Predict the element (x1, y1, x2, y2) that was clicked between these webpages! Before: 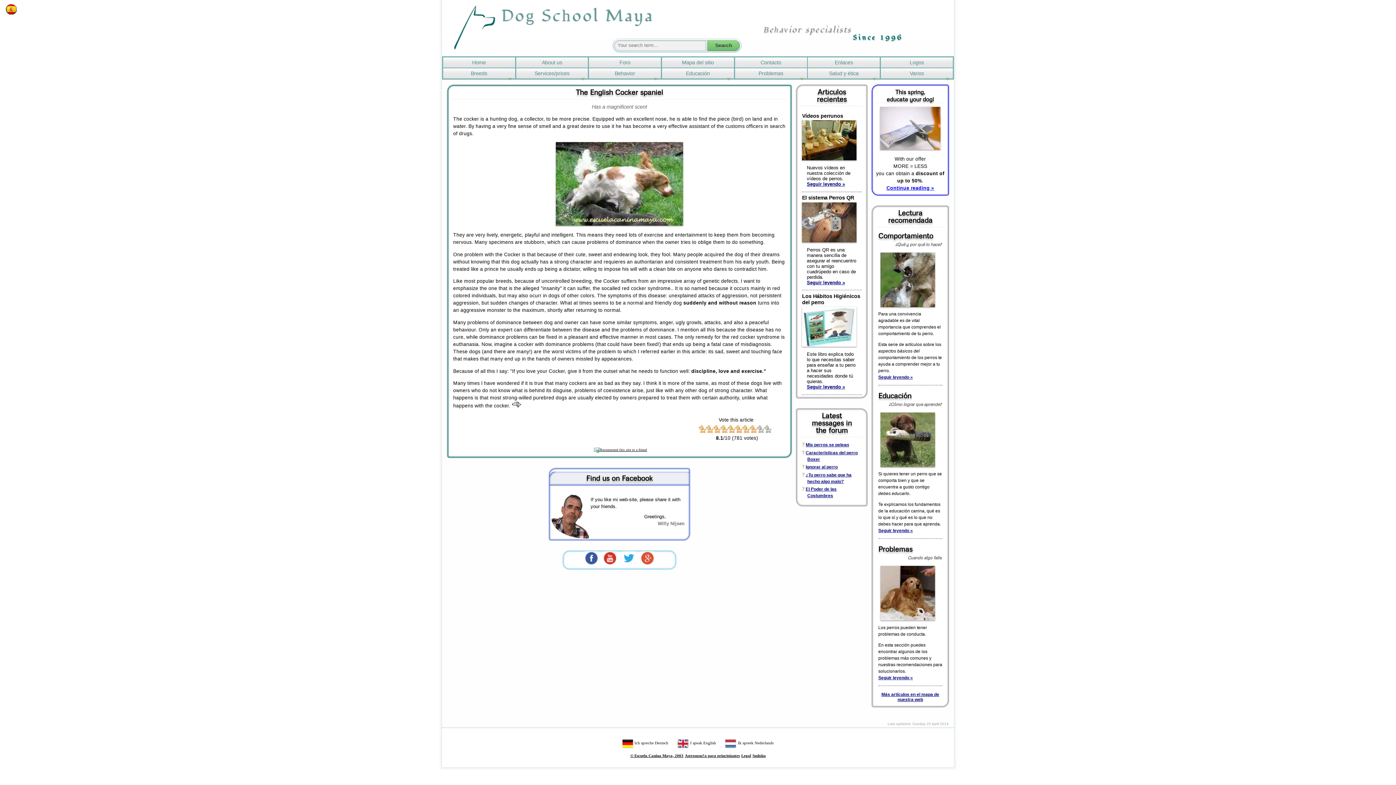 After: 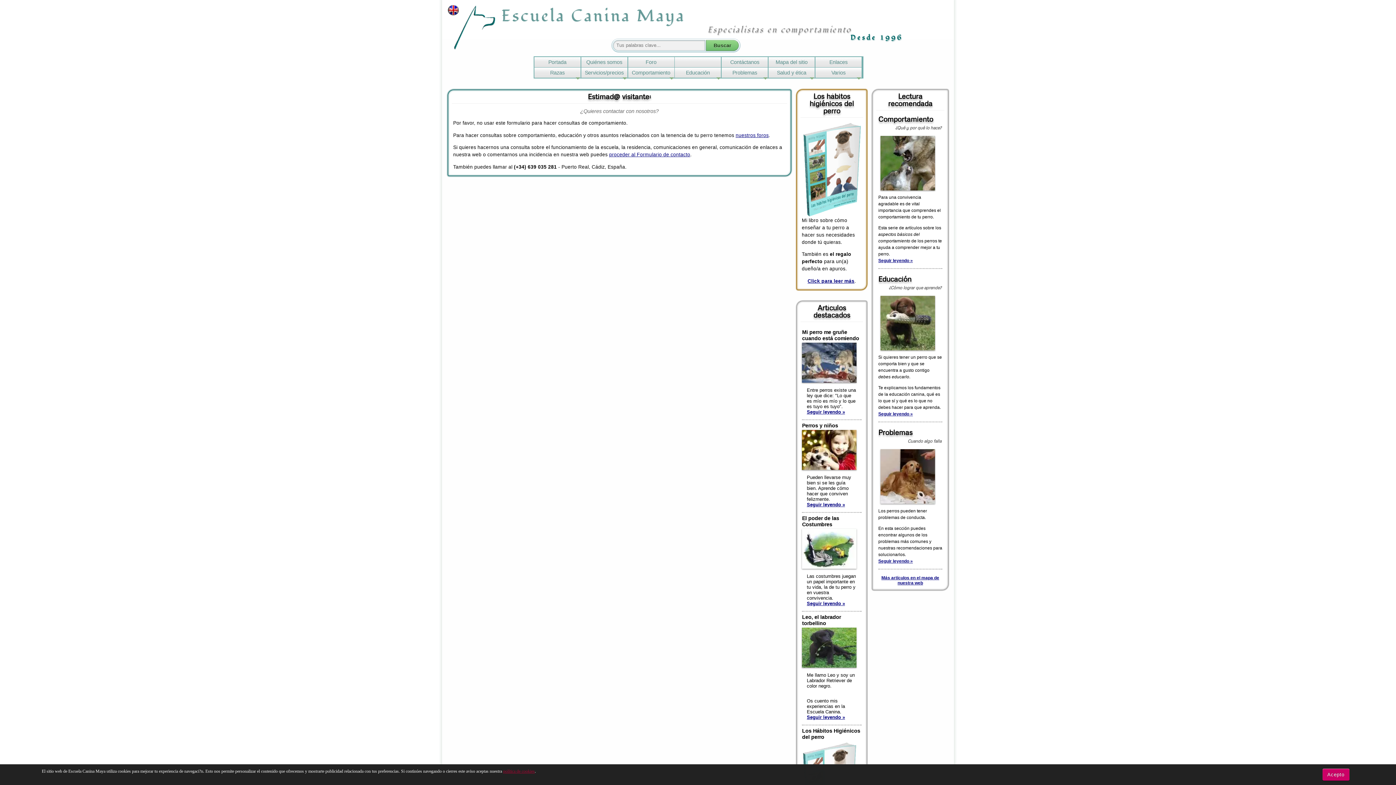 Action: bbox: (735, 57, 807, 67) label: Contacto